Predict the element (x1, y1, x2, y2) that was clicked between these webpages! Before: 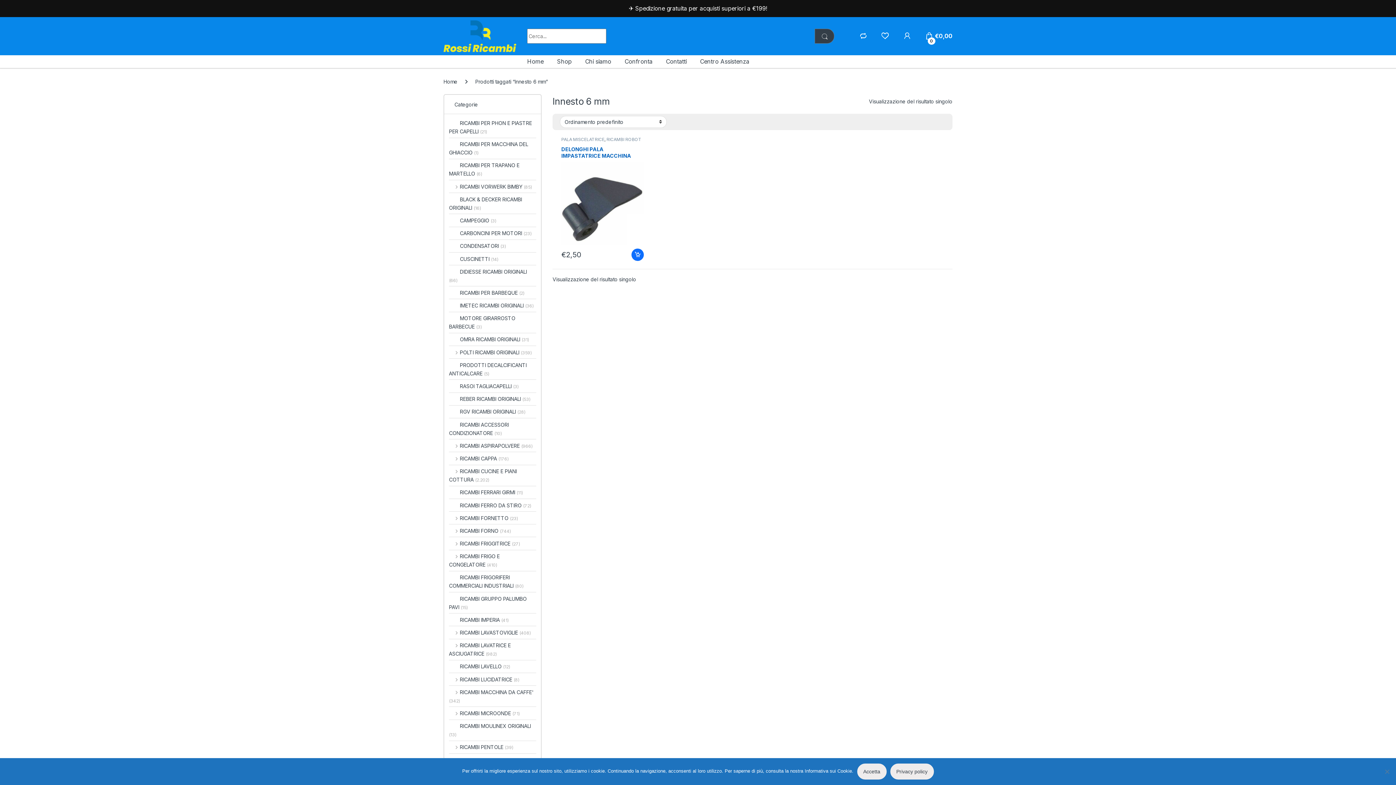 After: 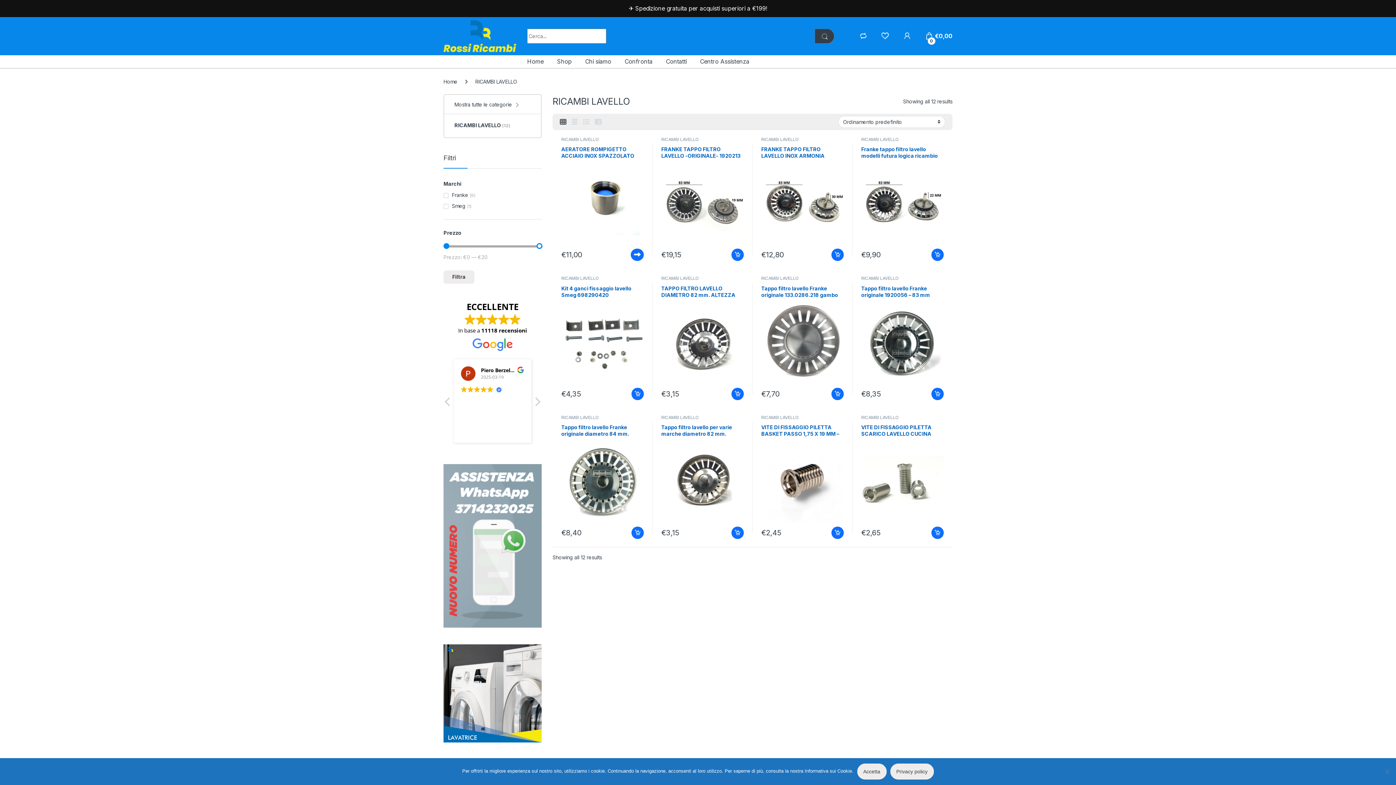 Action: label: RICAMBI LAVELLO (12) bbox: (449, 660, 510, 673)